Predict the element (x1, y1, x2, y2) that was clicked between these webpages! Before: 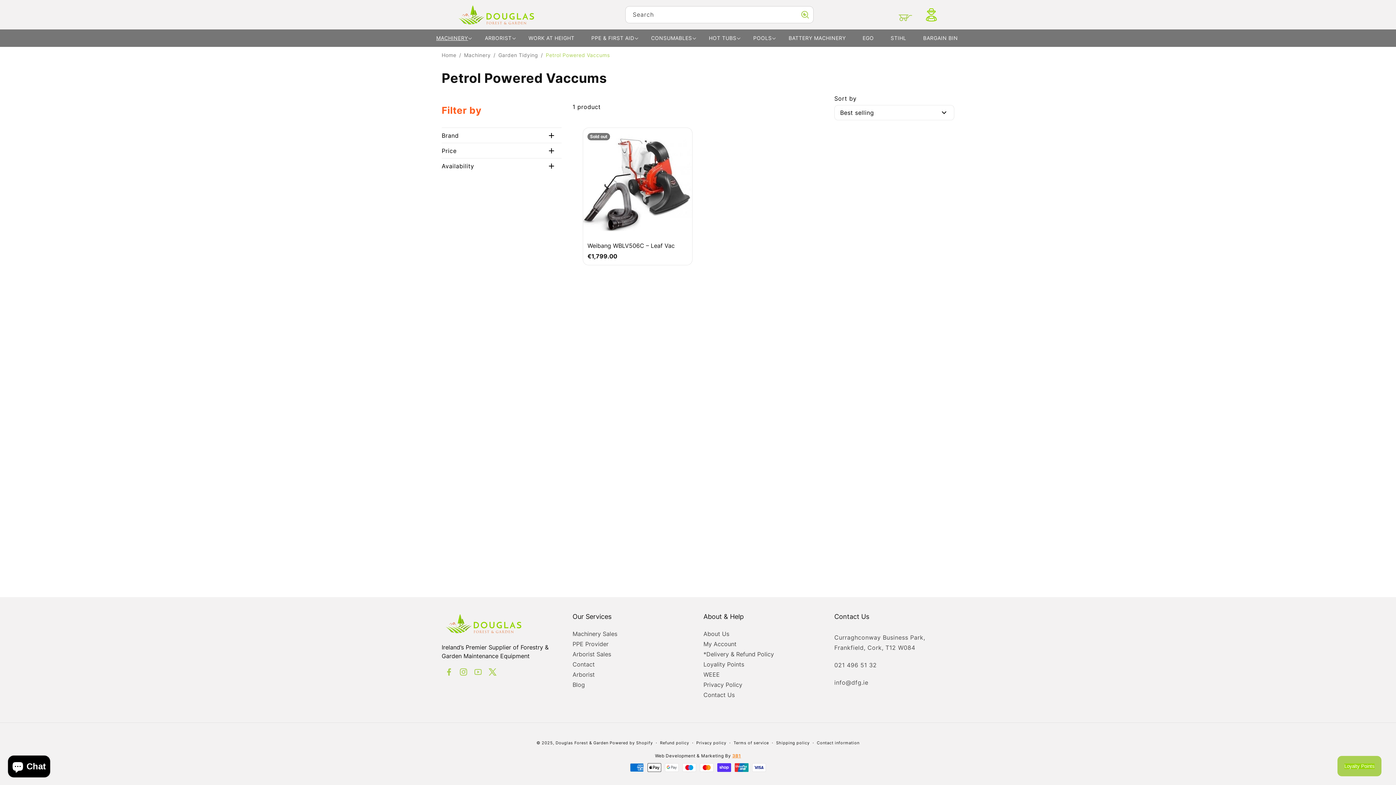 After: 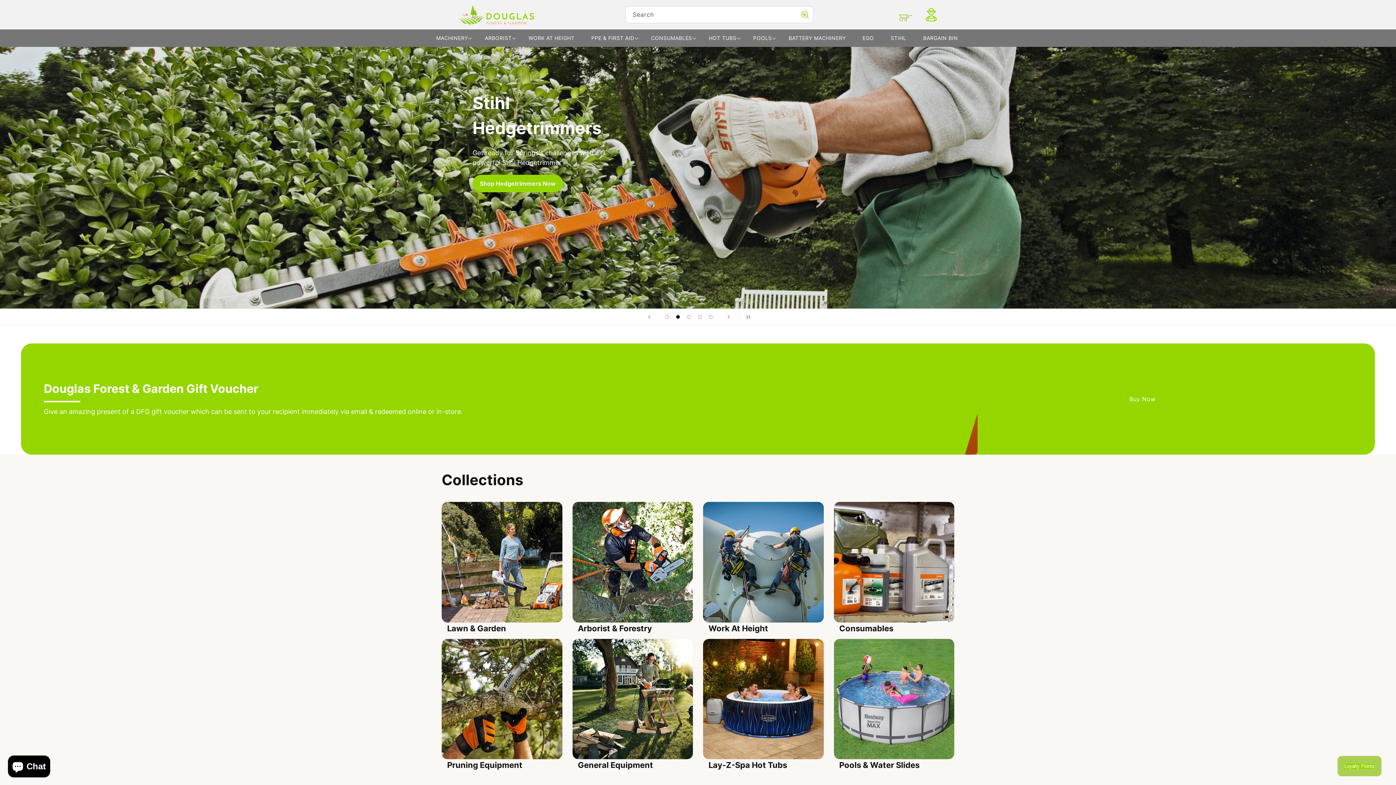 Action: label: Douglas Forest & Garden bbox: (555, 740, 608, 745)